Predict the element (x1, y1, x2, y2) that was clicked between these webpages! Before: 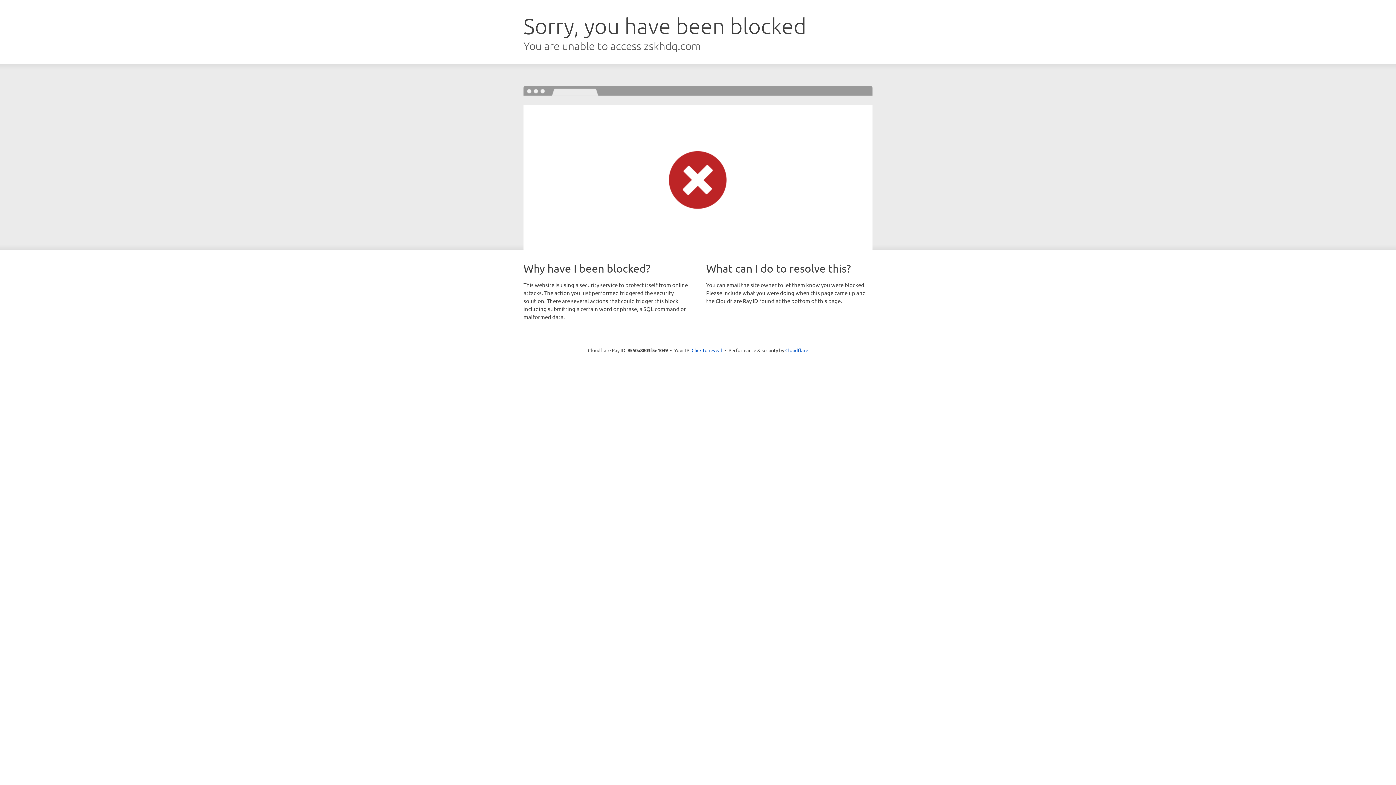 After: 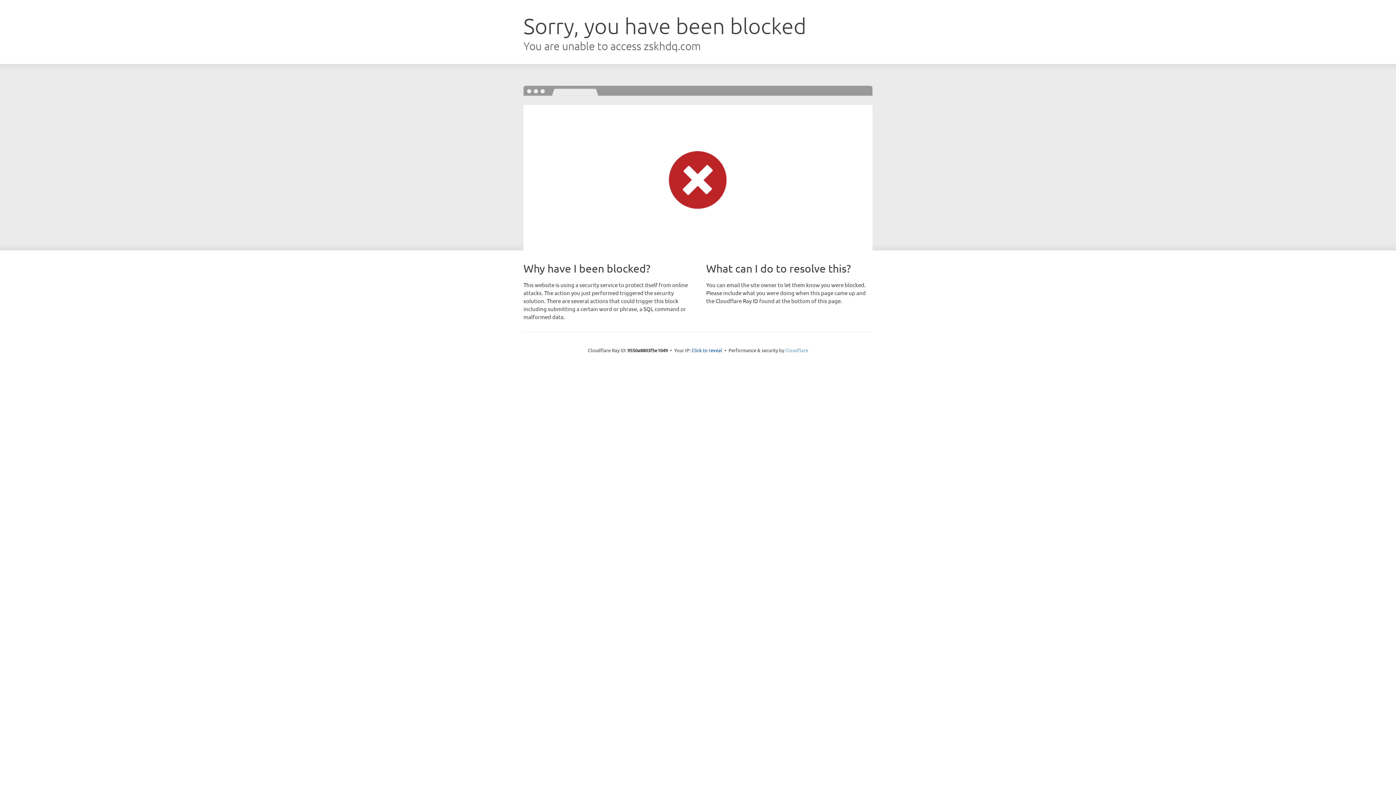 Action: label: Cloudflare bbox: (785, 347, 808, 353)